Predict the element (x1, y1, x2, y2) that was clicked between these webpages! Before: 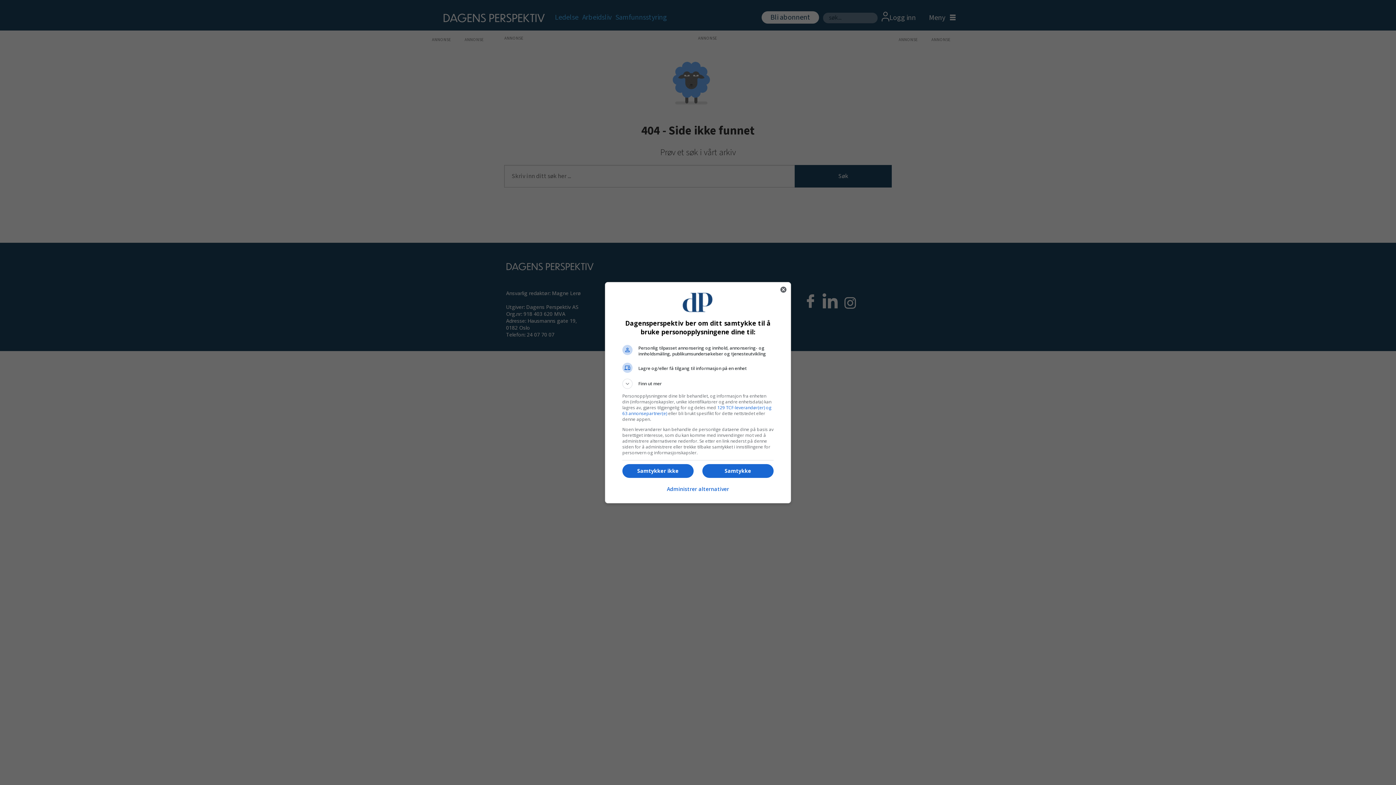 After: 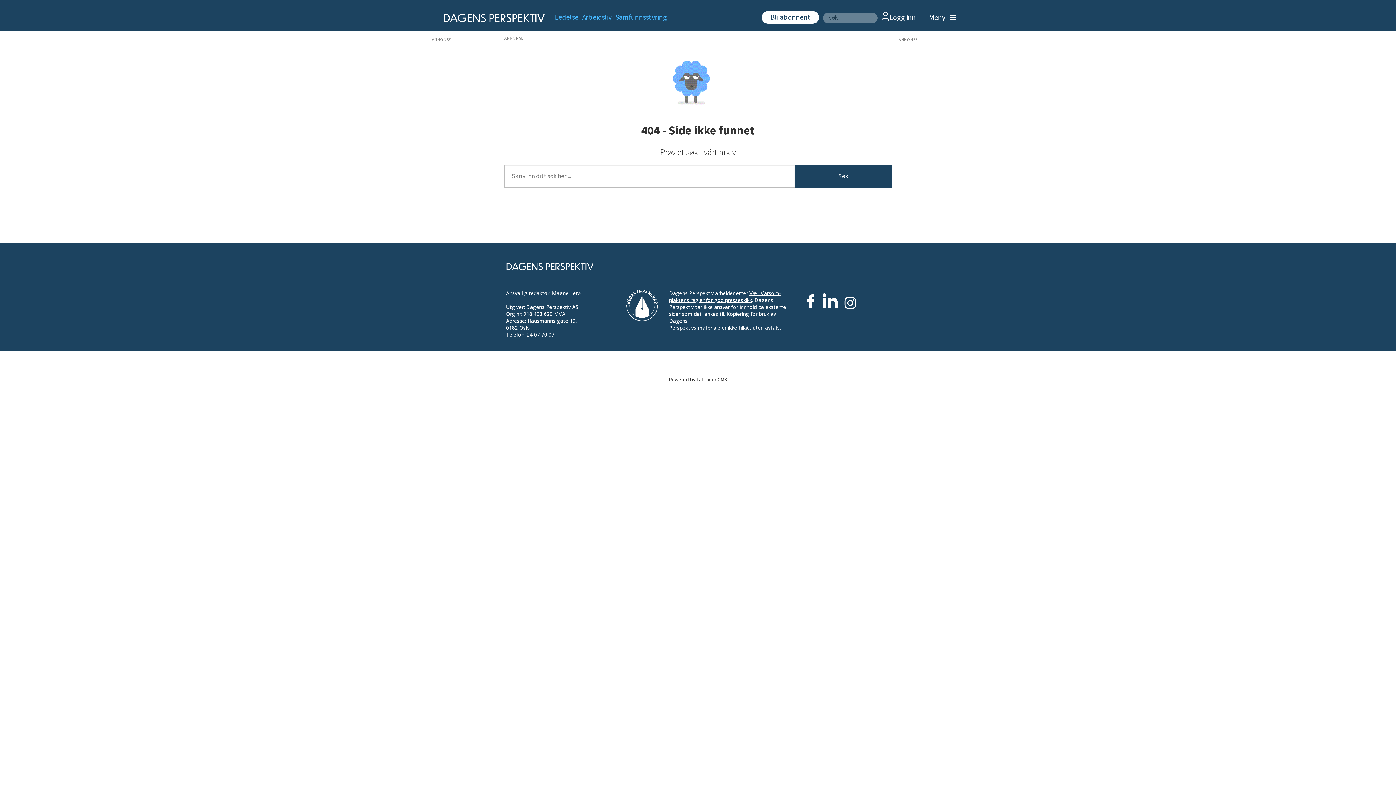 Action: label: Samtykker ikke bbox: (622, 464, 693, 478)